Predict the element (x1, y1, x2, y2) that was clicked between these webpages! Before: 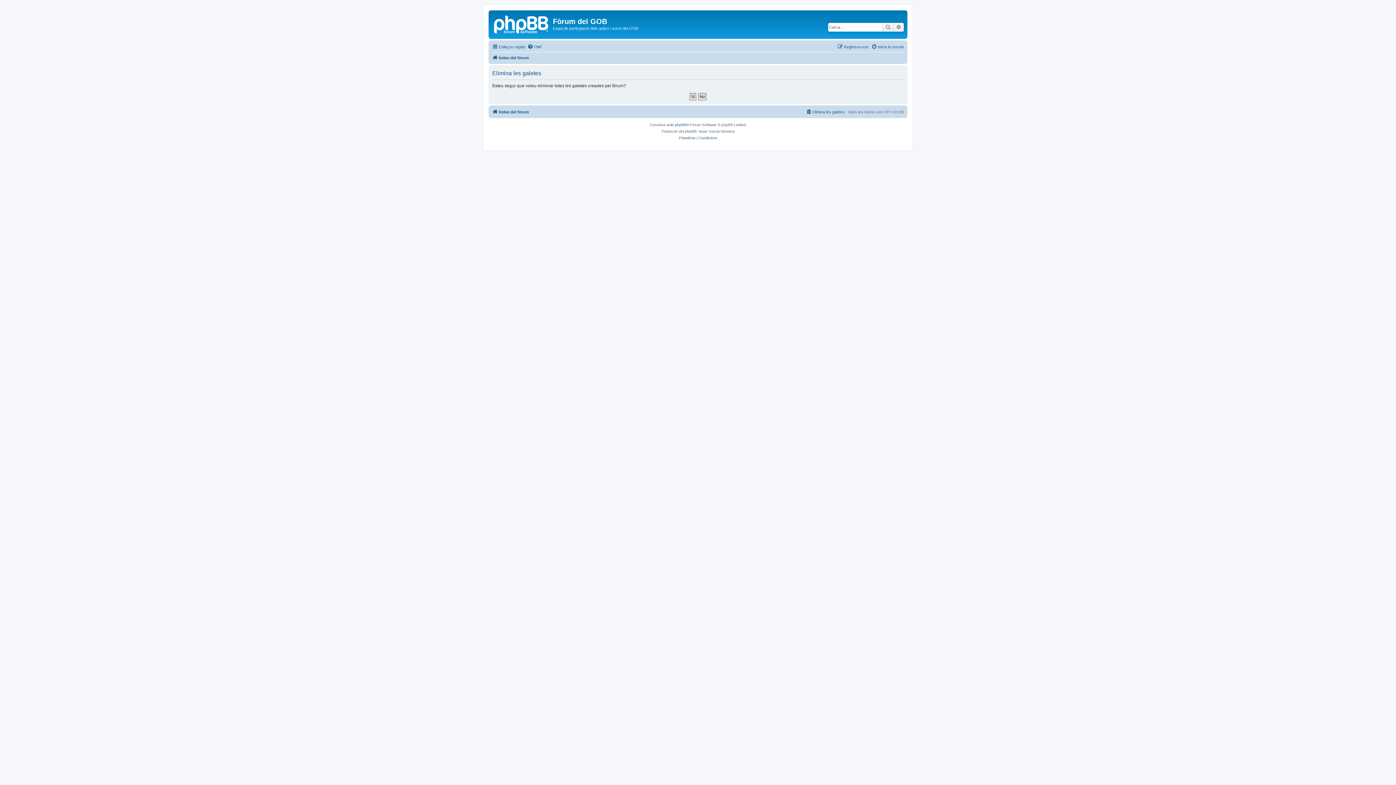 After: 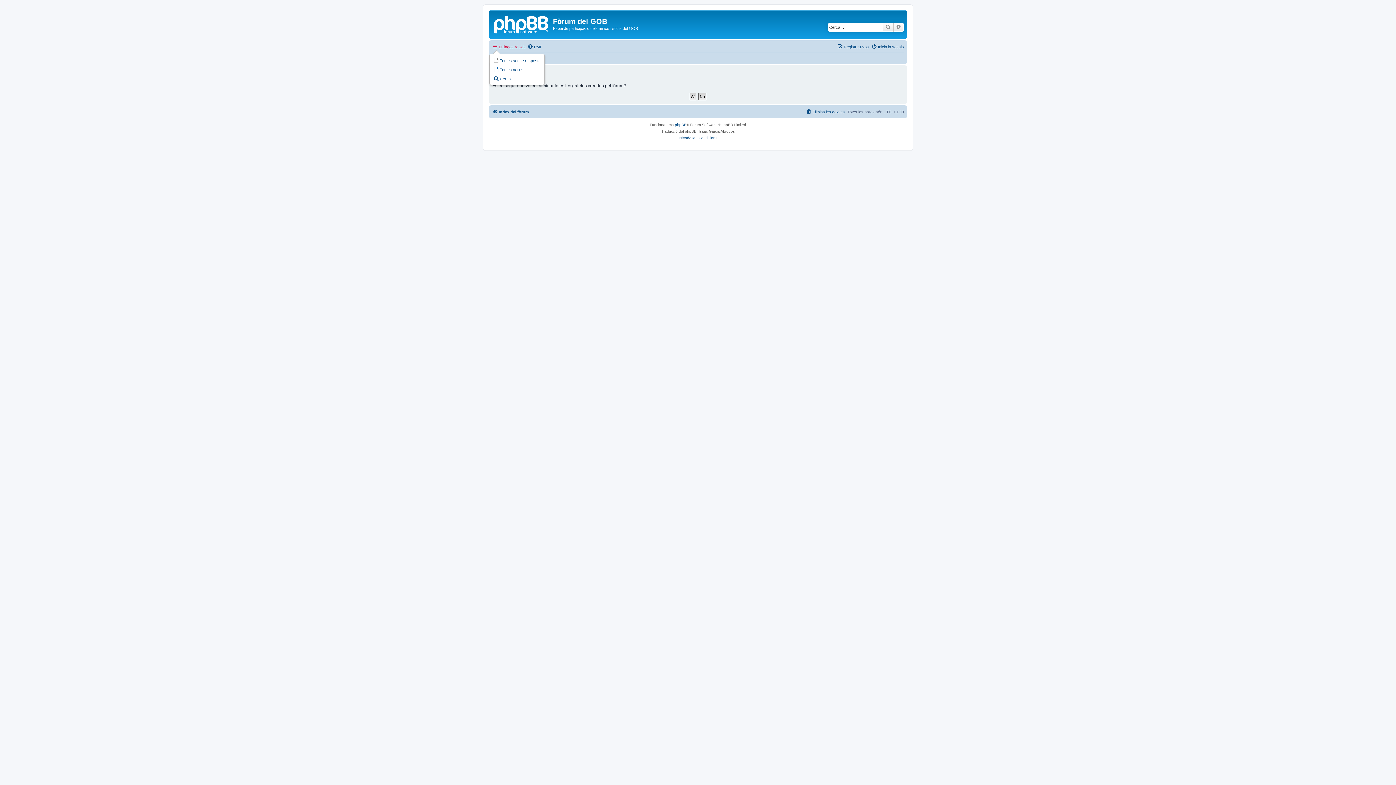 Action: label: Enllaços ràpids bbox: (492, 42, 525, 51)